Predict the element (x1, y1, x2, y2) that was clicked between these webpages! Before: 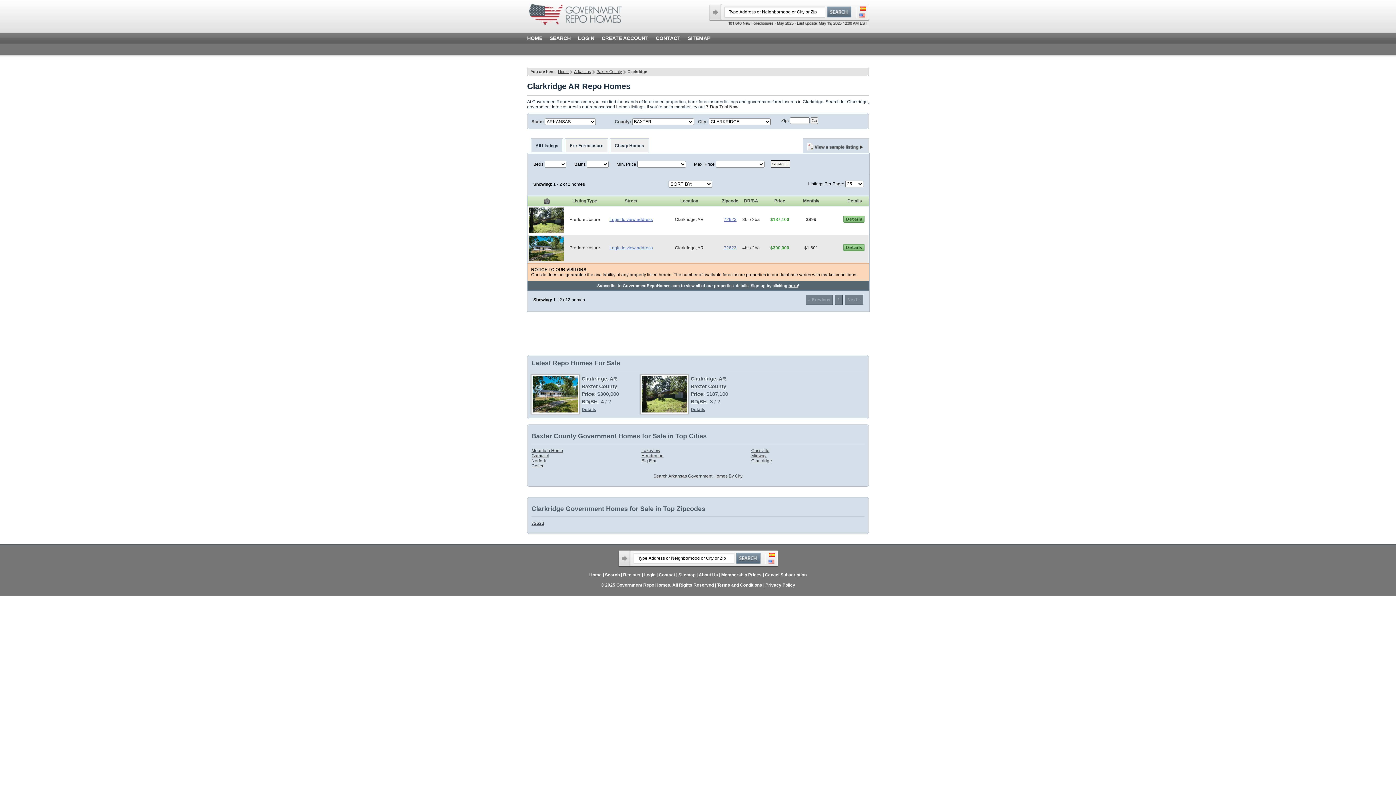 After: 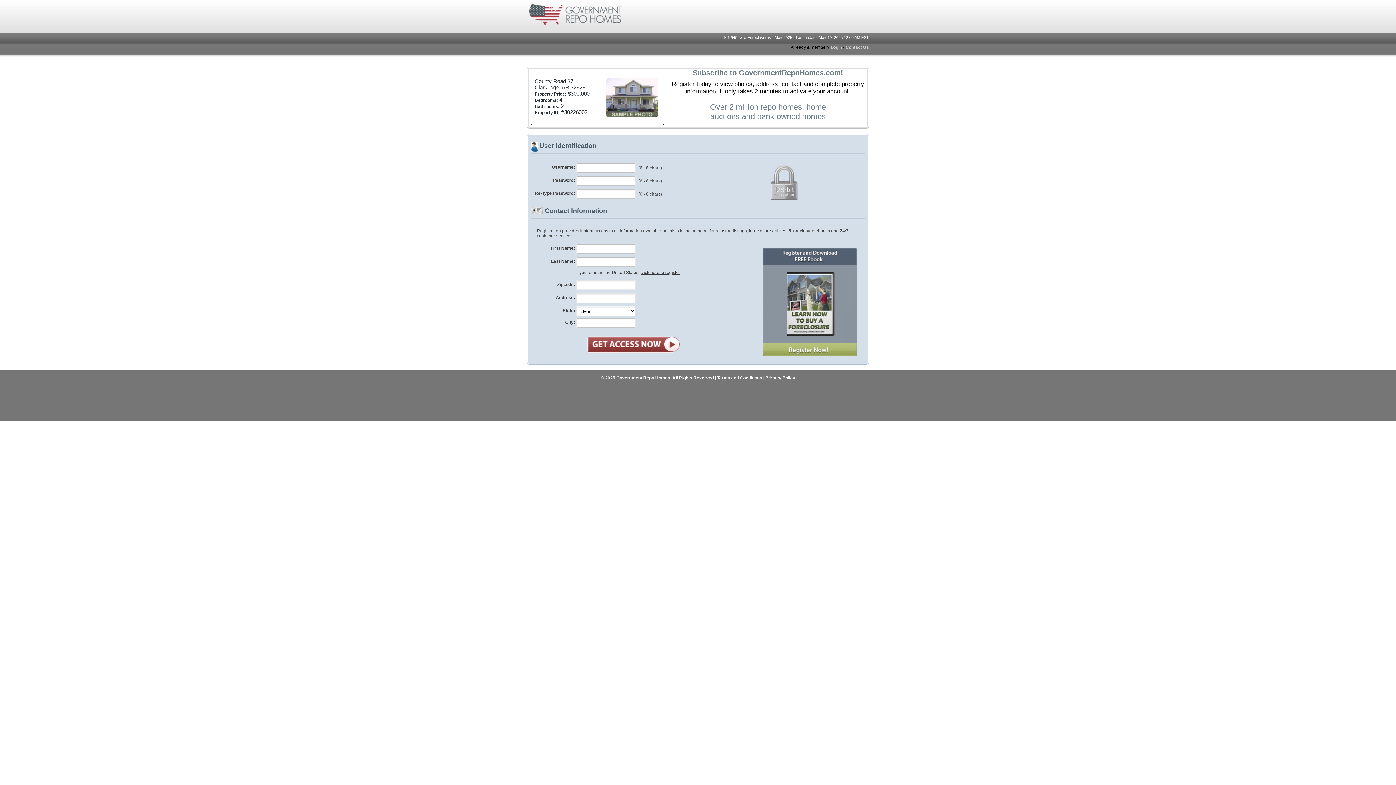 Action: bbox: (843, 243, 865, 251) label: Details